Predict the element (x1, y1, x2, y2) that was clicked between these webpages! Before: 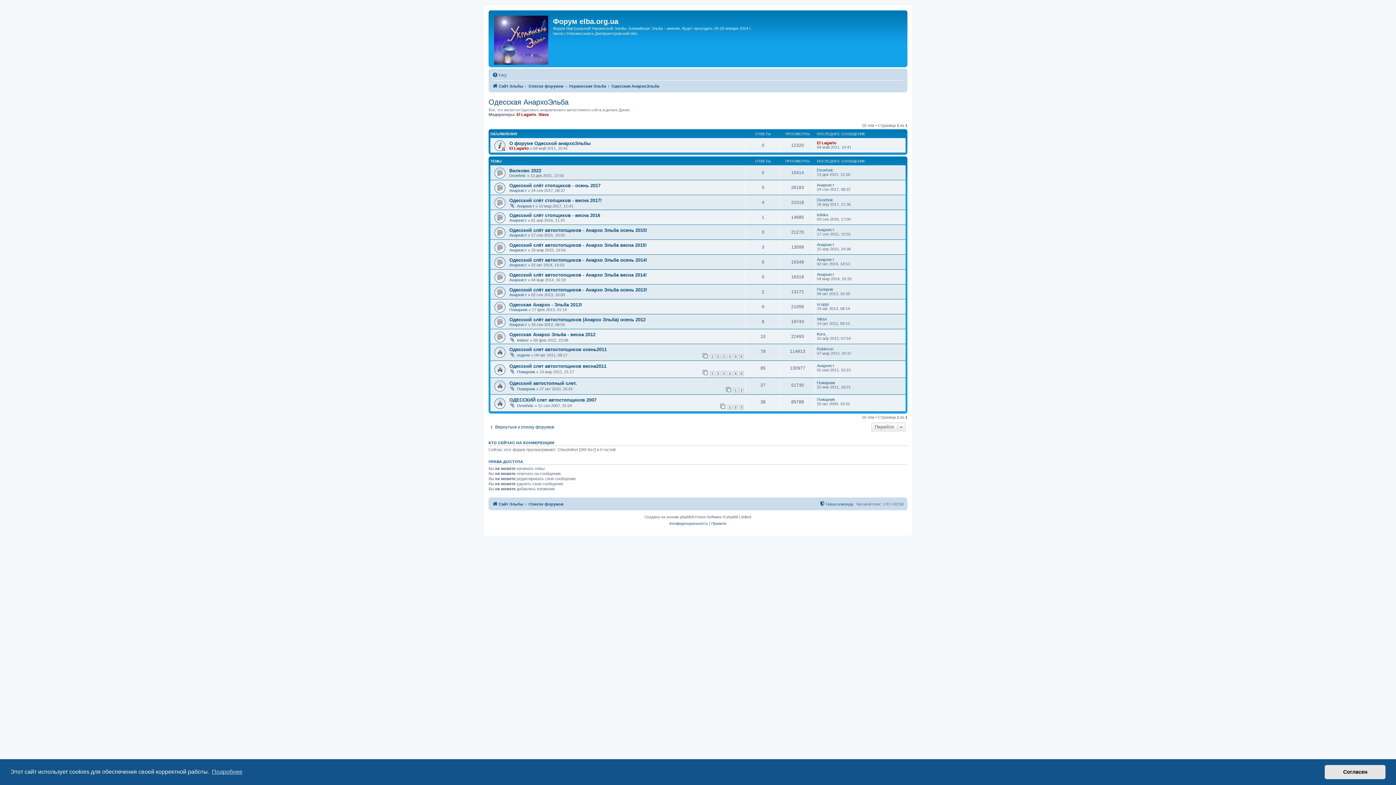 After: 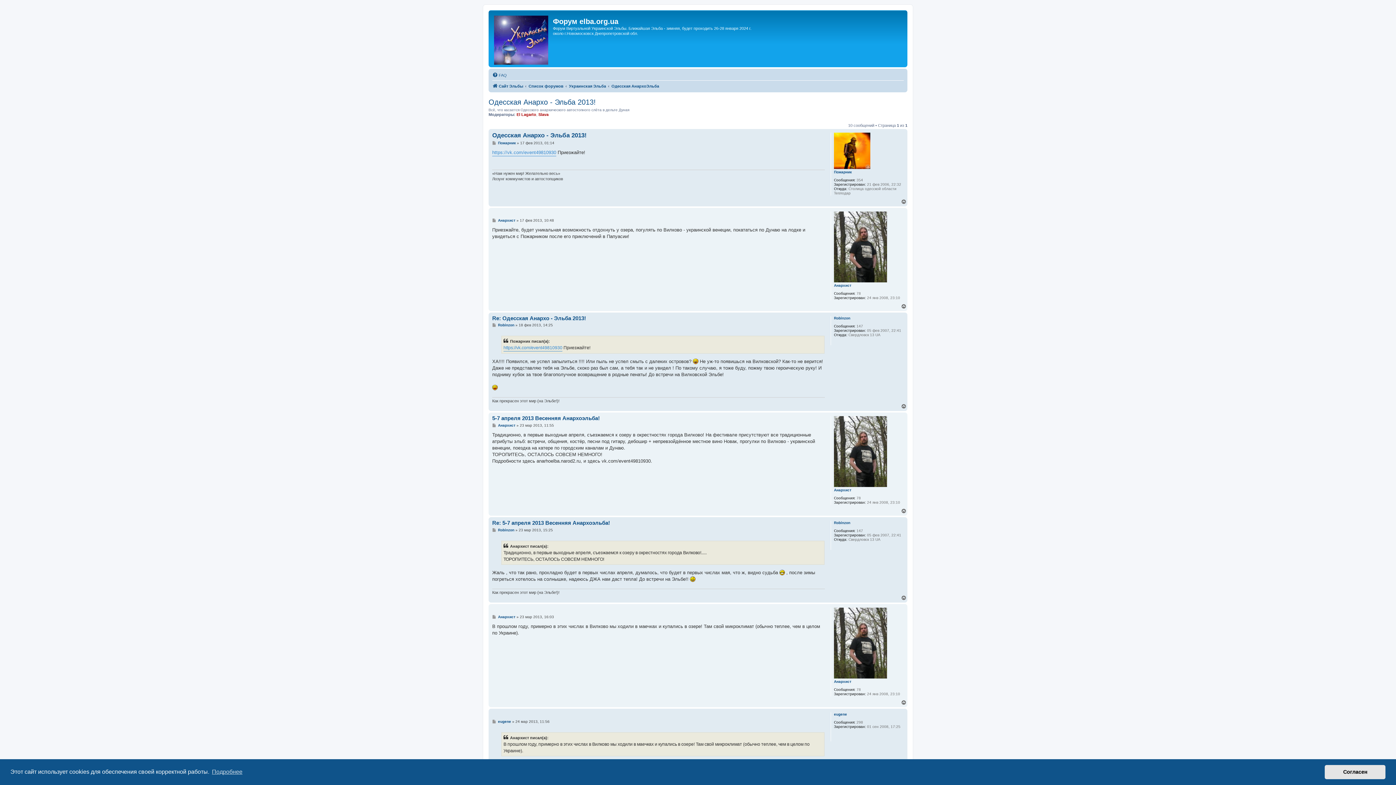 Action: bbox: (509, 302, 582, 307) label: Одесская Анархо - Эльба 2013!